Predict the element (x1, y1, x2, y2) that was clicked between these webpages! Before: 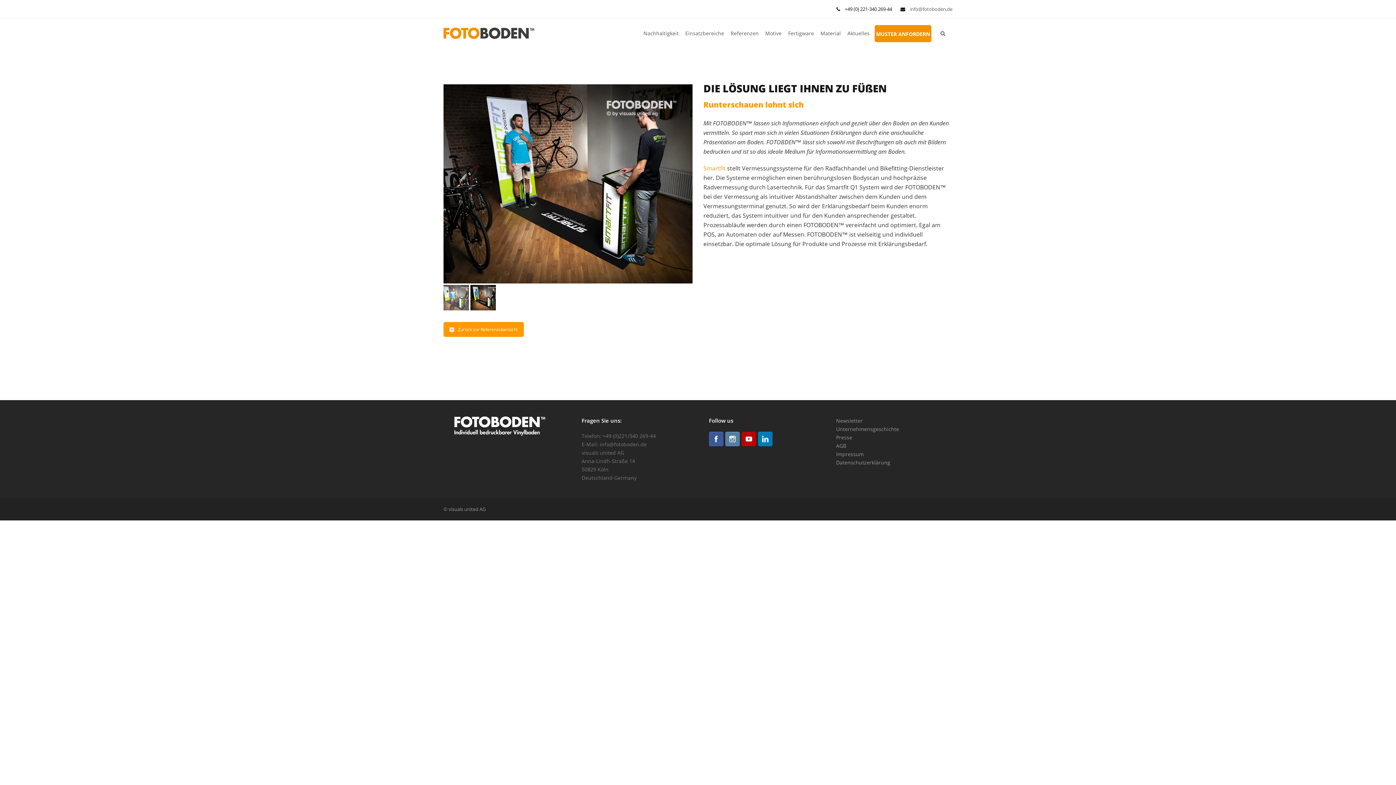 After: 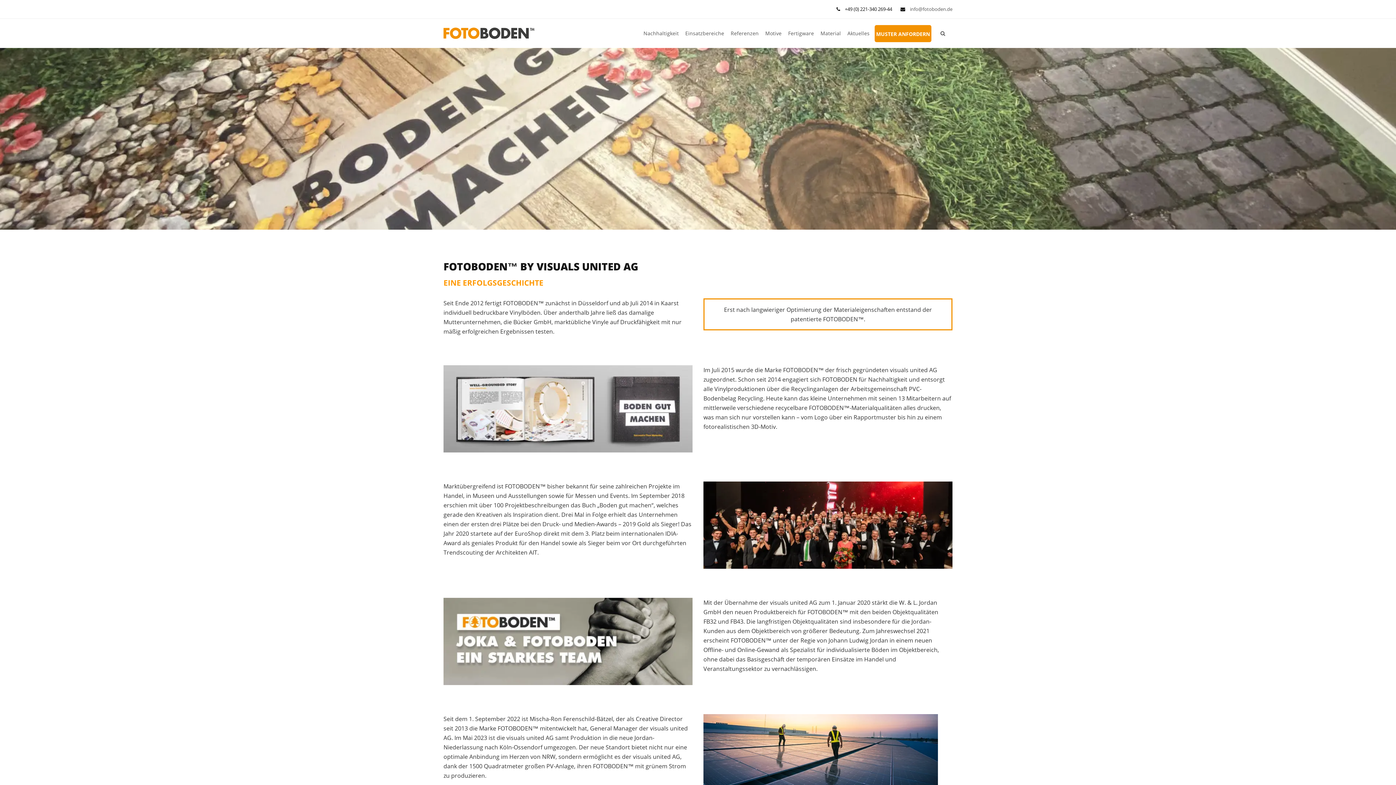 Action: label: Unternehmensgeschichte bbox: (836, 425, 899, 432)